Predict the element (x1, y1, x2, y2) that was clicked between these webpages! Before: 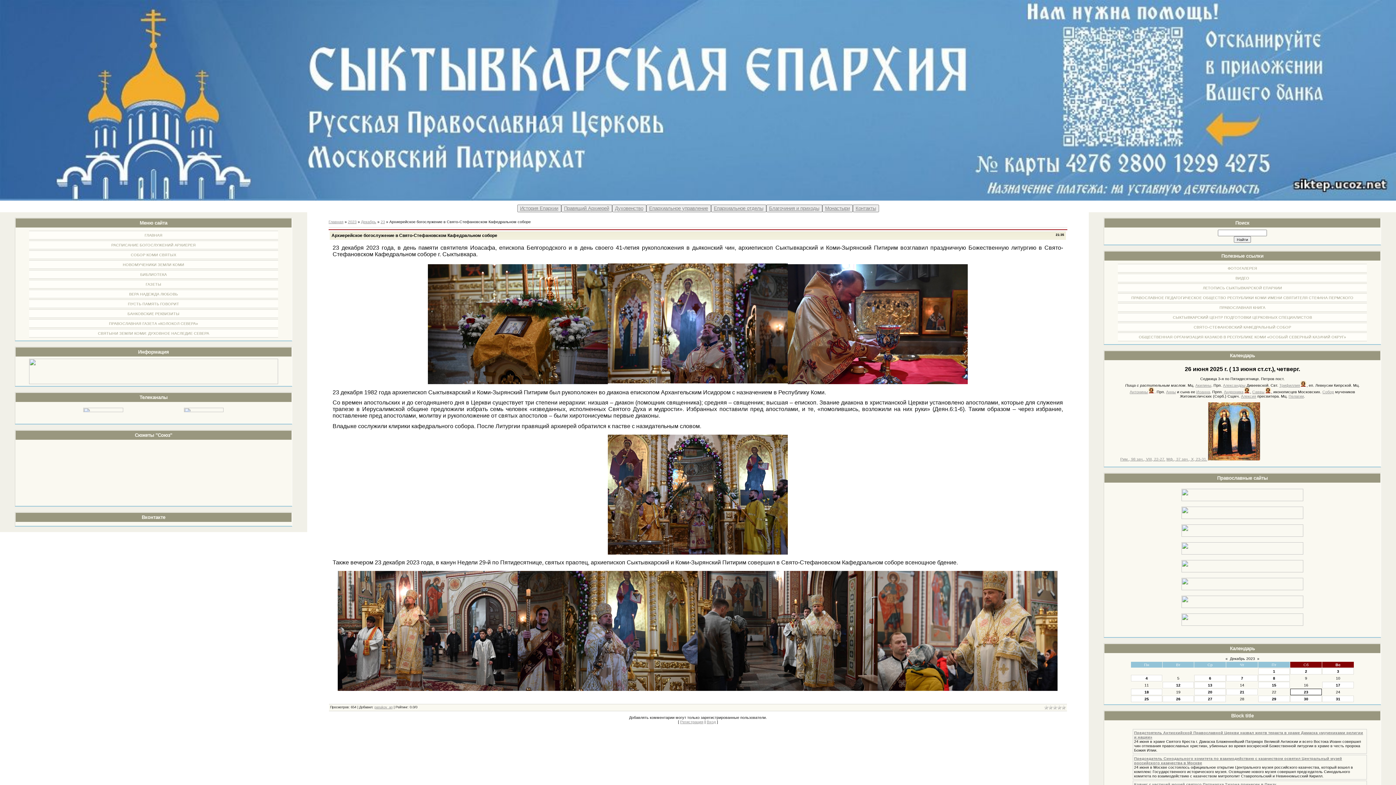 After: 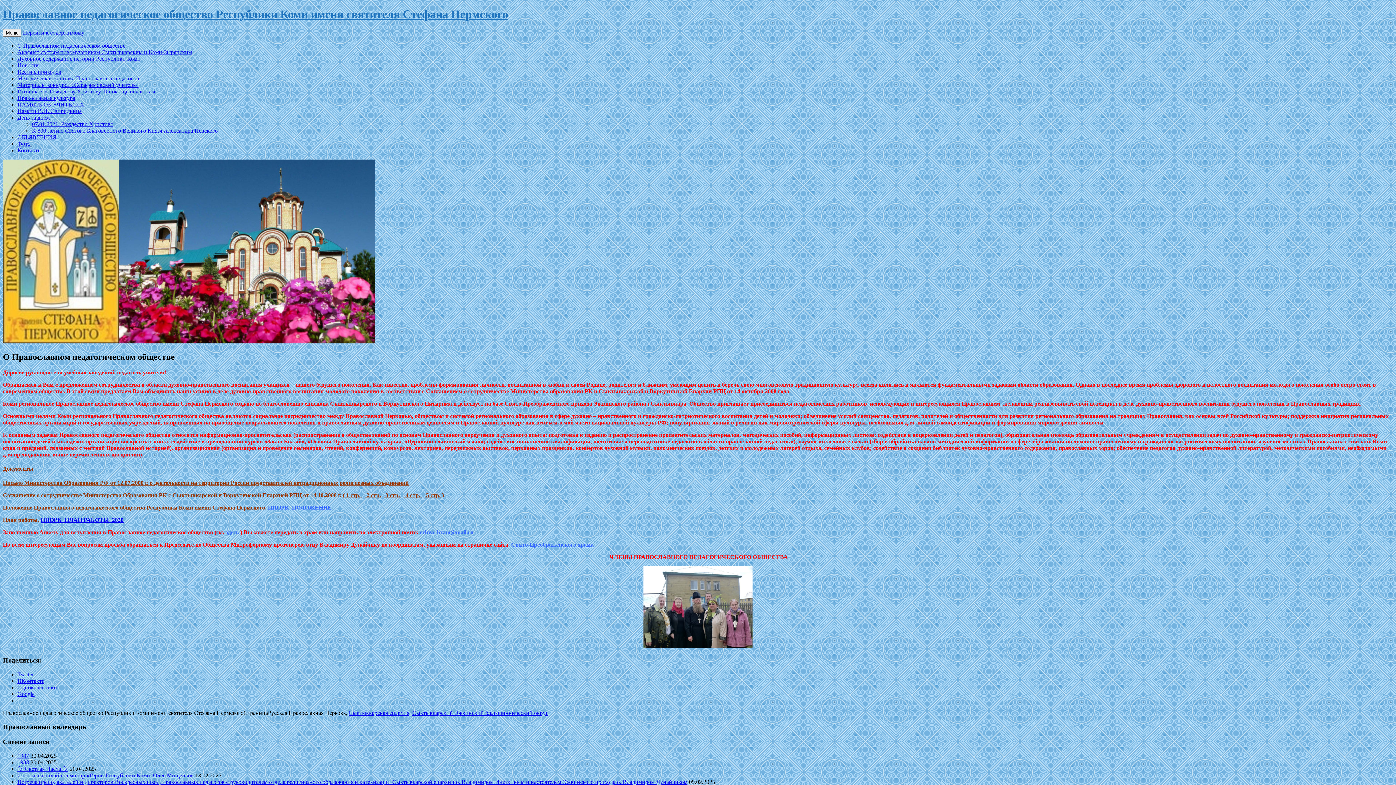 Action: bbox: (1131, 295, 1353, 299) label: ПРАВОСЛАВНОЕ ПЕДАГОГИЧЕСКОЕ ОБЩЕСТВО РЕСПУБЛИКИ КОМИ ИМЕНИ СВЯТИТЕЛЯ СТЕФАНА ПЕРМСКОГО